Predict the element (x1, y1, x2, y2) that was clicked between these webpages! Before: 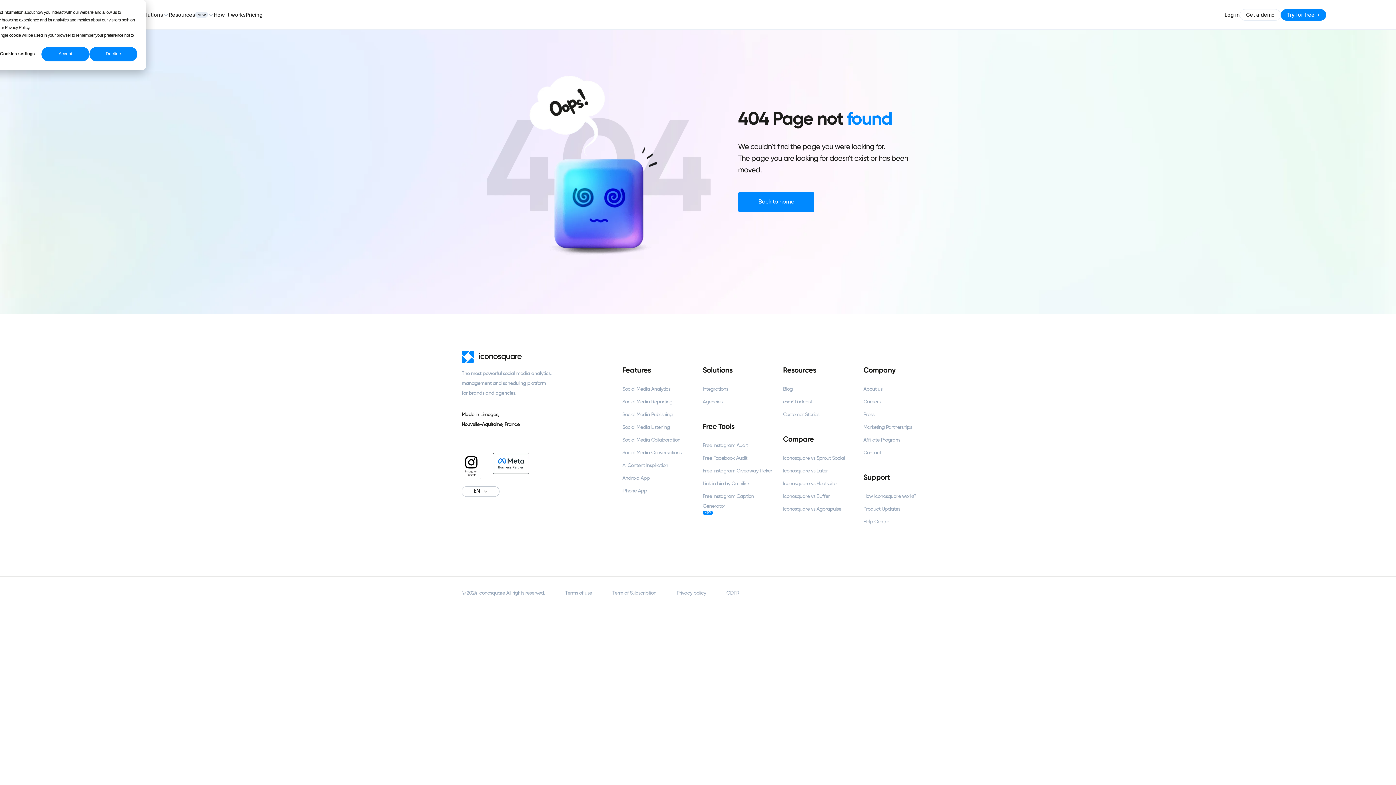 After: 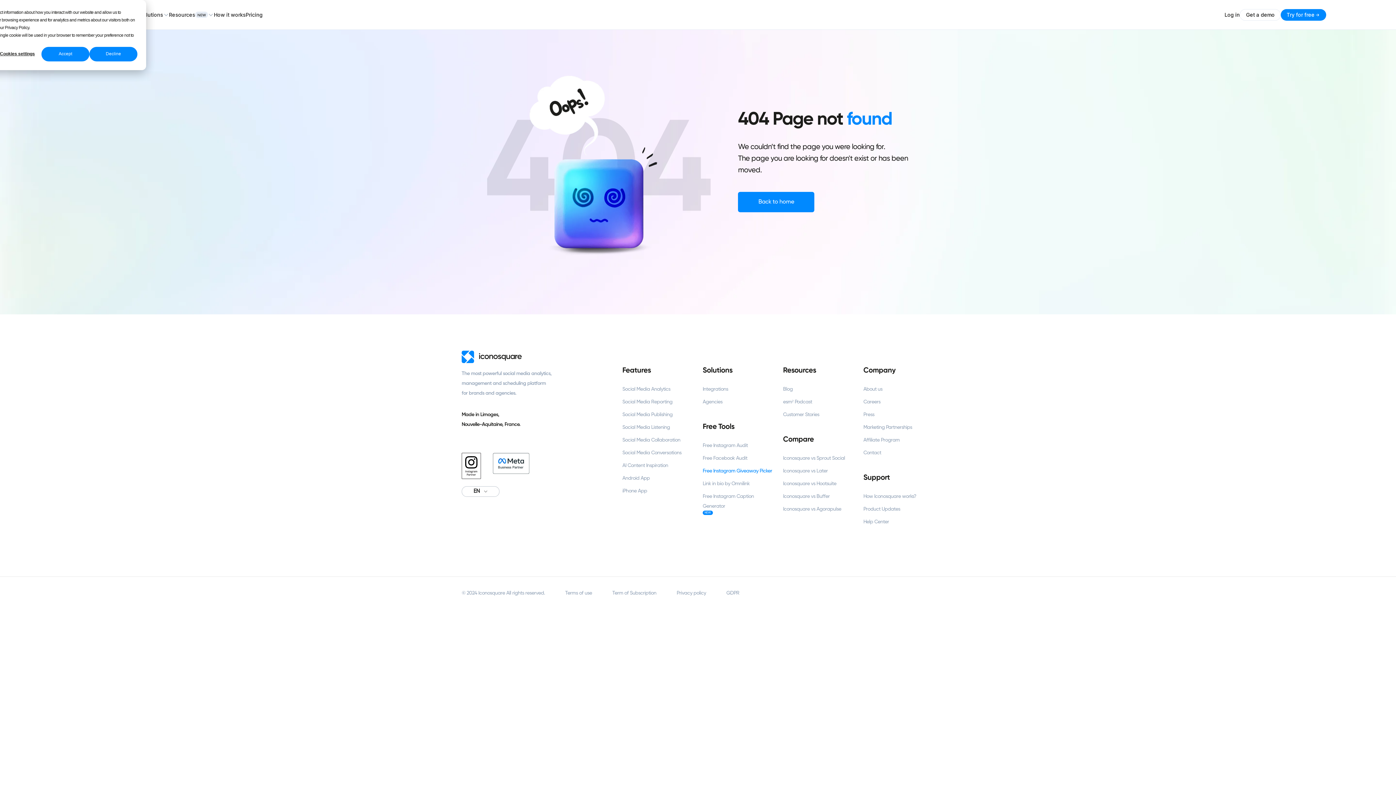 Action: bbox: (702, 466, 773, 476) label: Free Instagram Giveaway Picker